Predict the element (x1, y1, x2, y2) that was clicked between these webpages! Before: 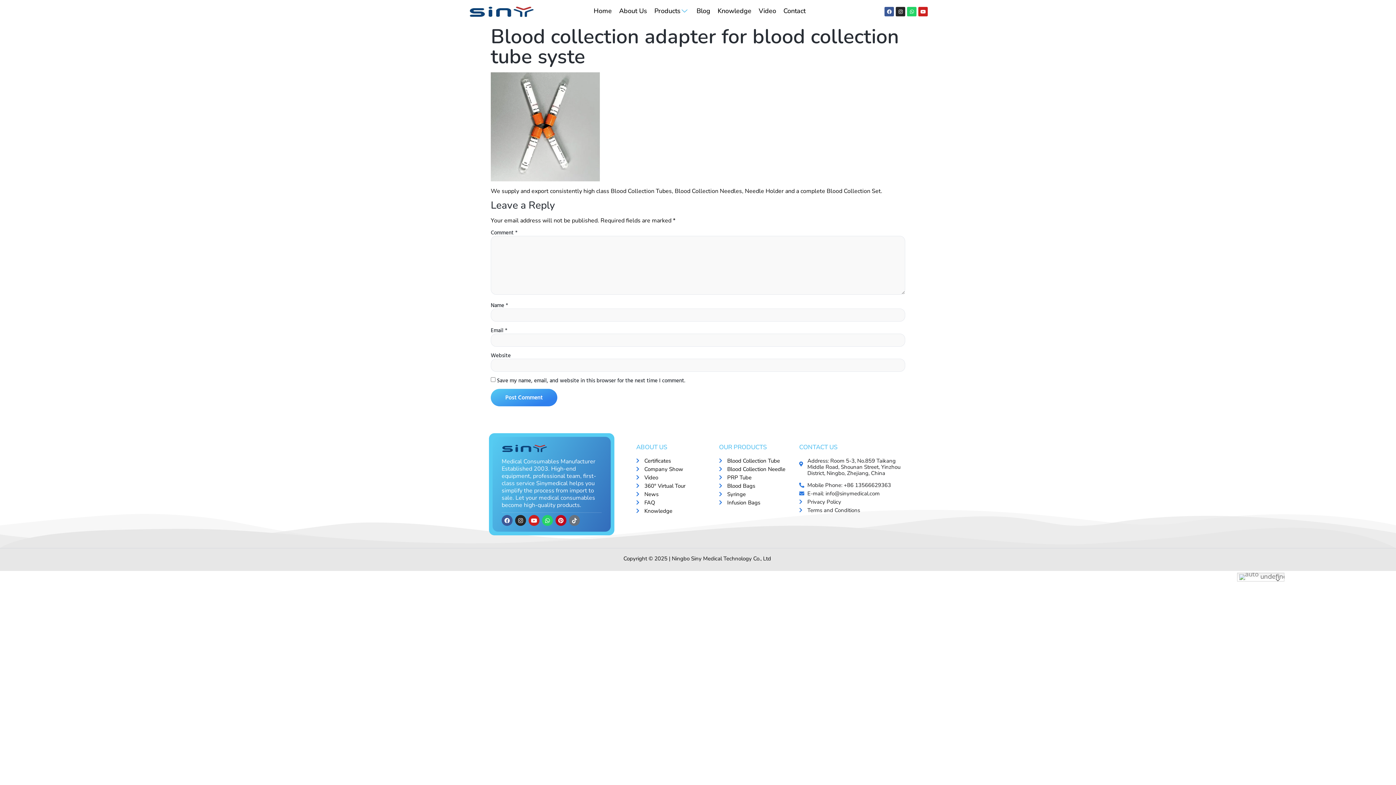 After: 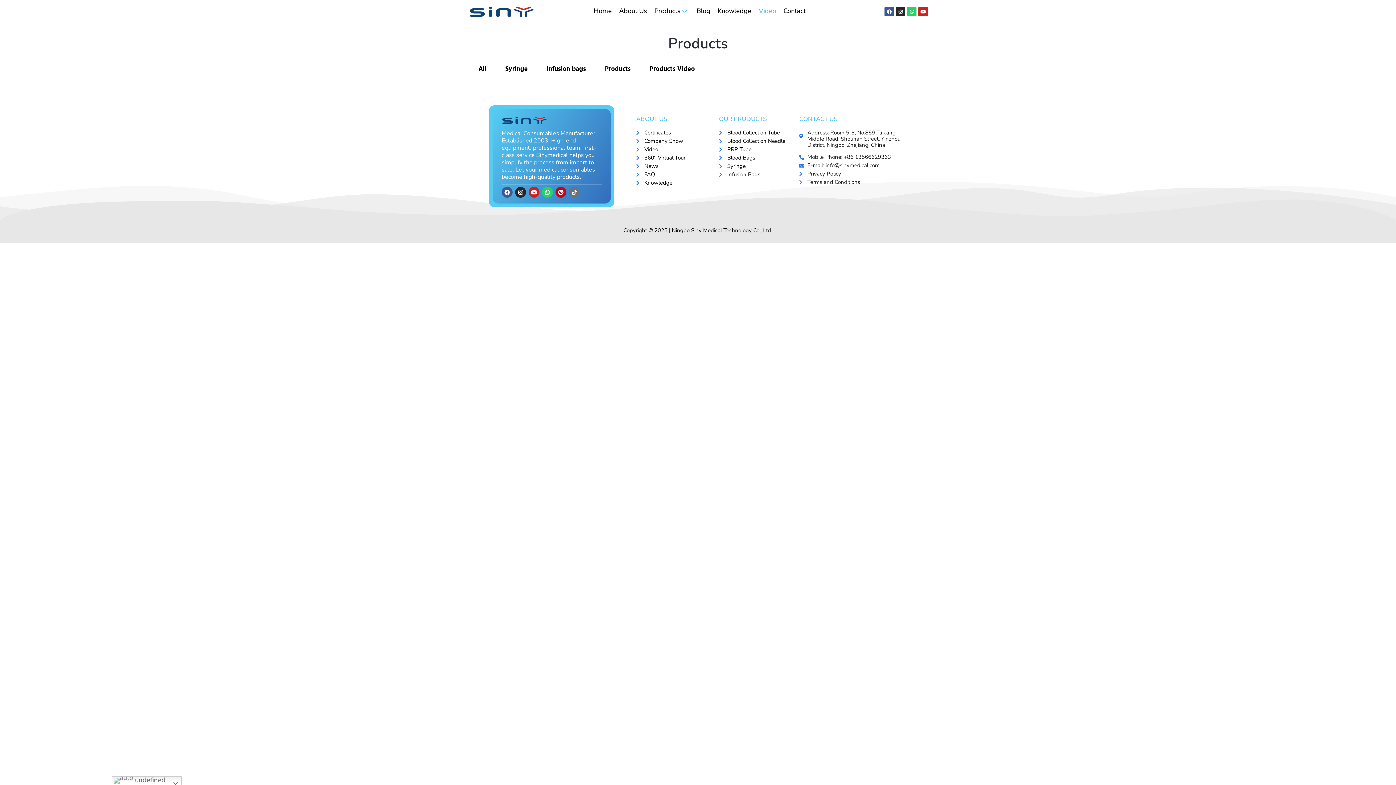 Action: label: Video bbox: (758, 3, 783, 18)